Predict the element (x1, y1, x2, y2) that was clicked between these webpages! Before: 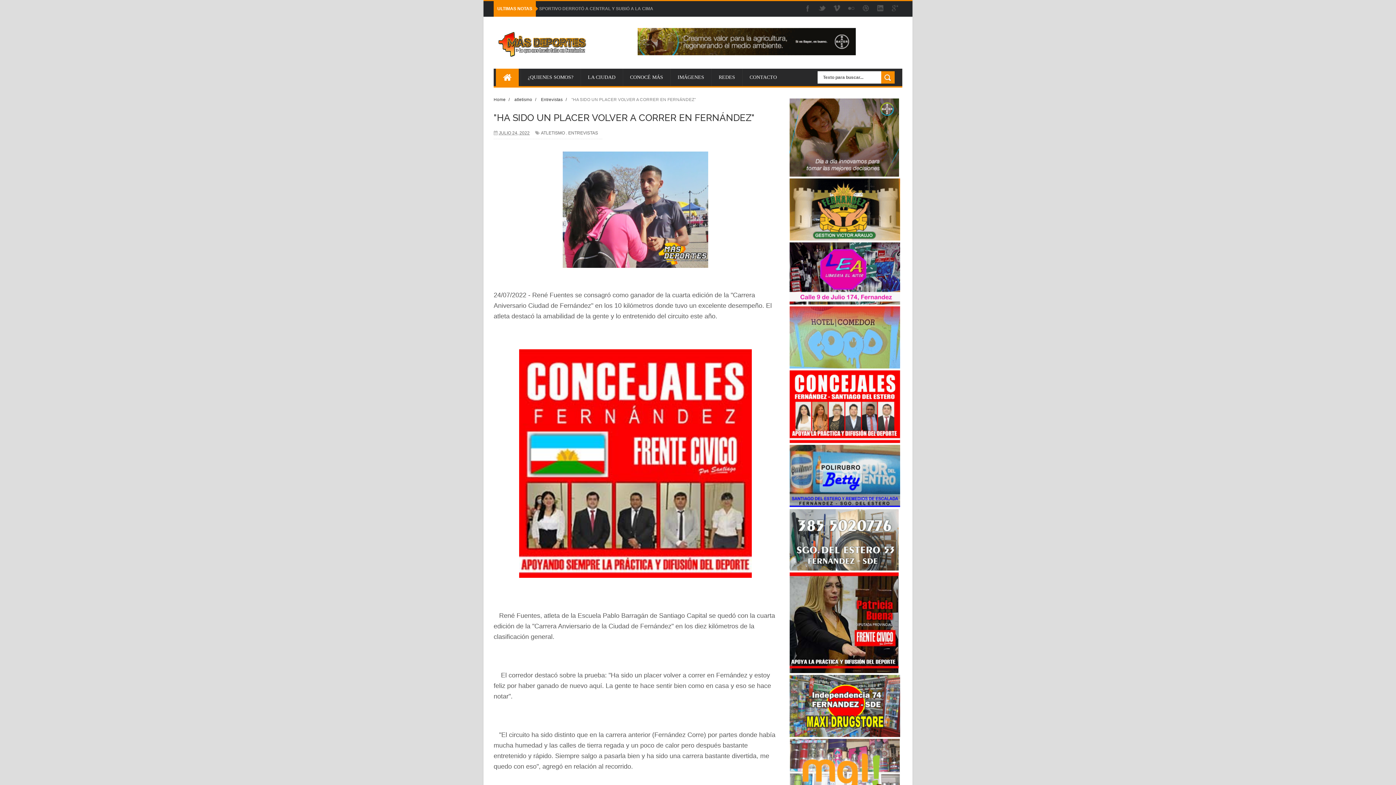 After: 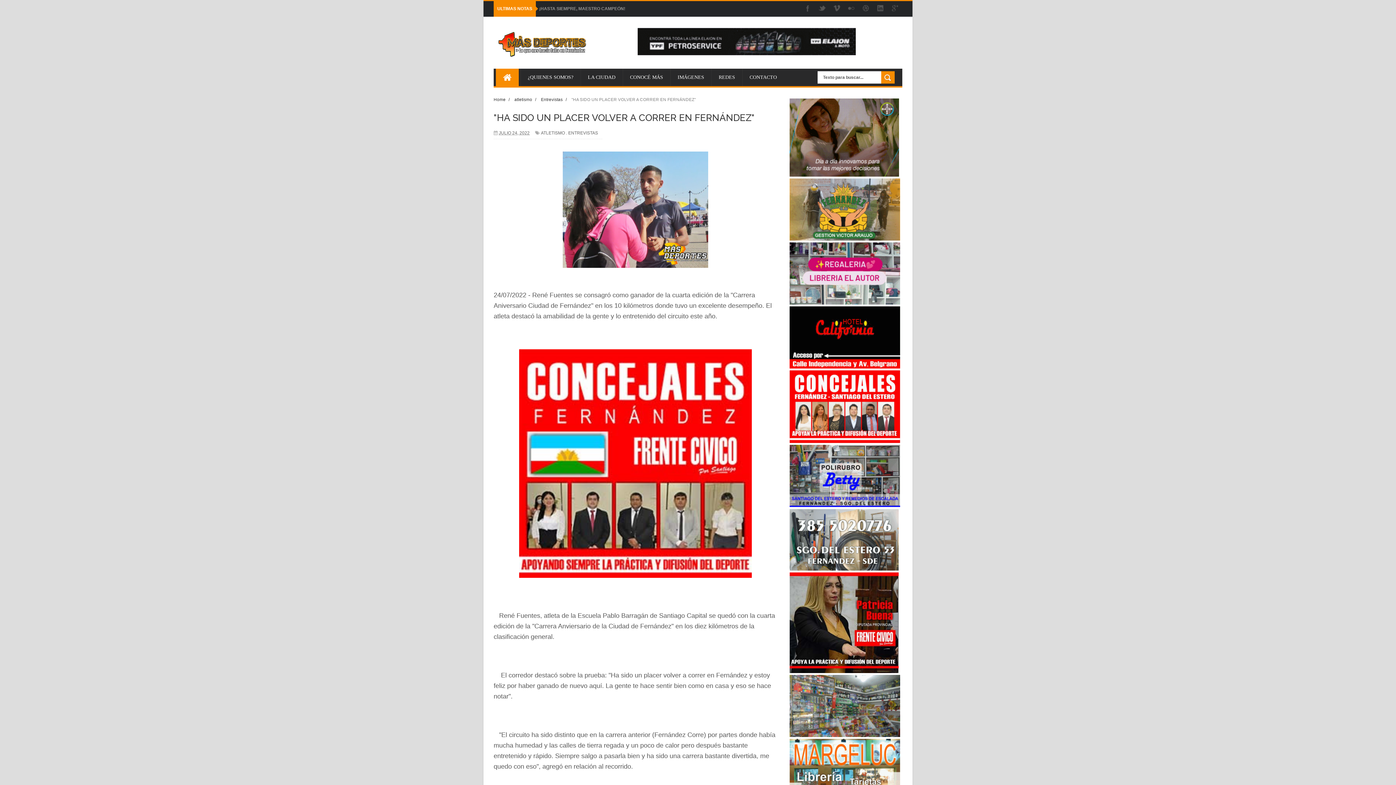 Action: bbox: (744, 68, 782, 86) label: CONTACTO